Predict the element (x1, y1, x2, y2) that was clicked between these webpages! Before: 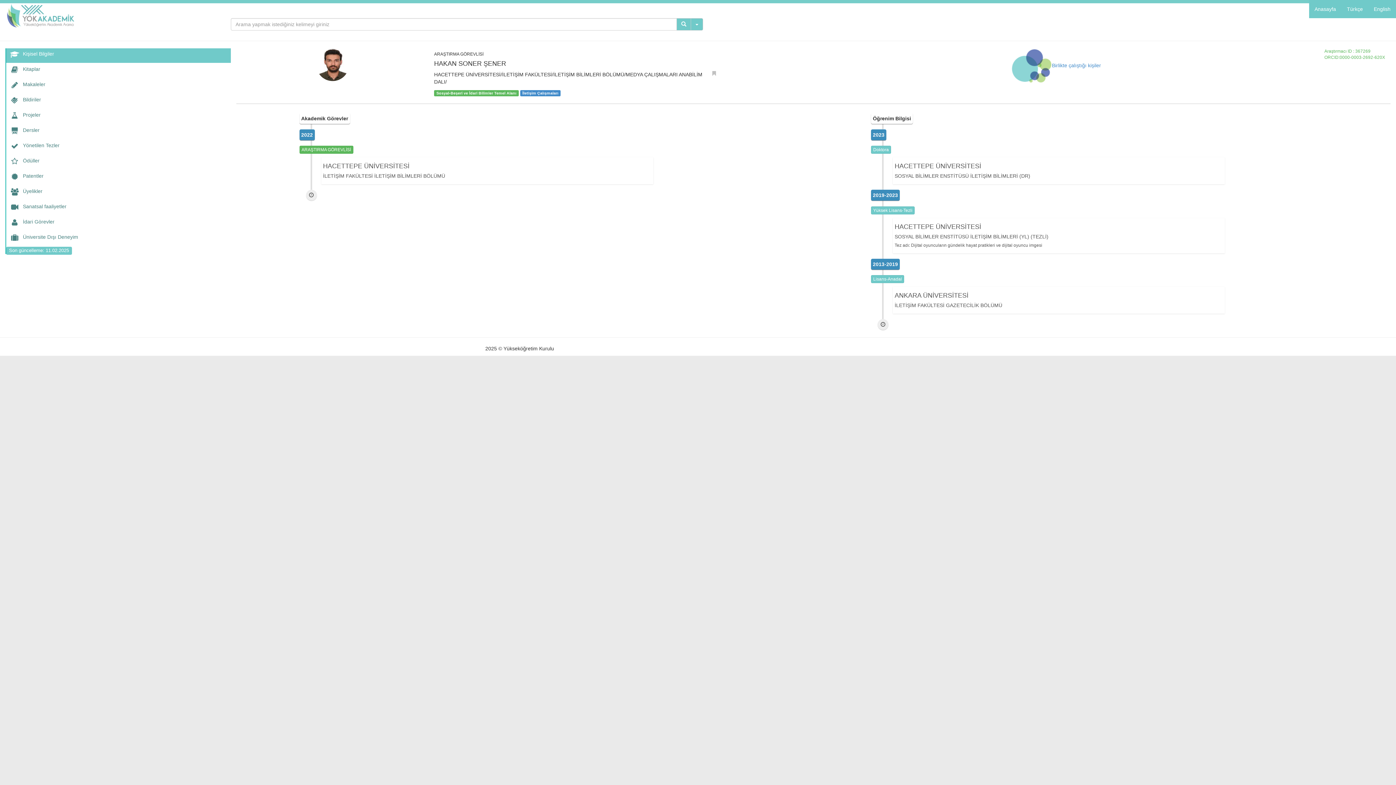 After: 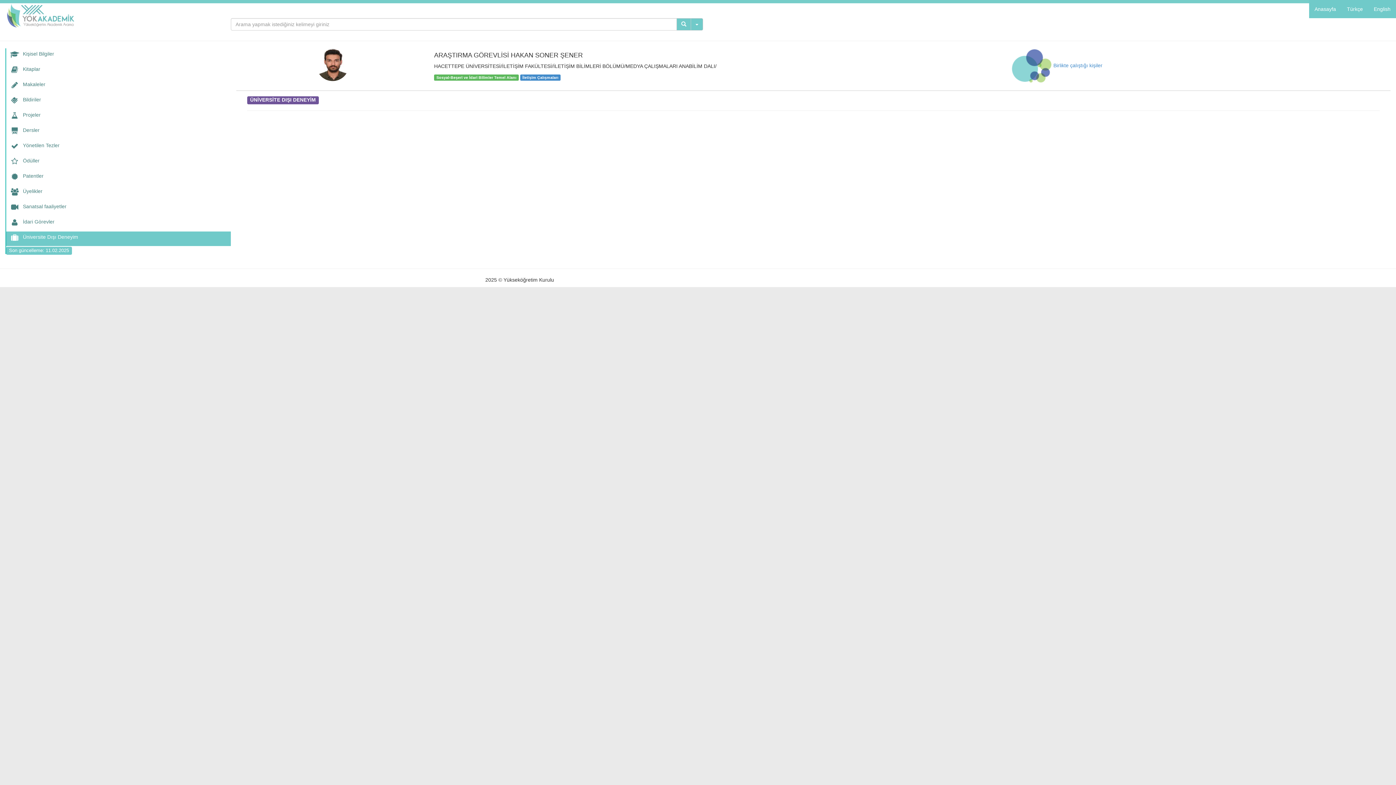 Action: label: Üniversite Dışı Deneyim bbox: (6, 231, 230, 246)